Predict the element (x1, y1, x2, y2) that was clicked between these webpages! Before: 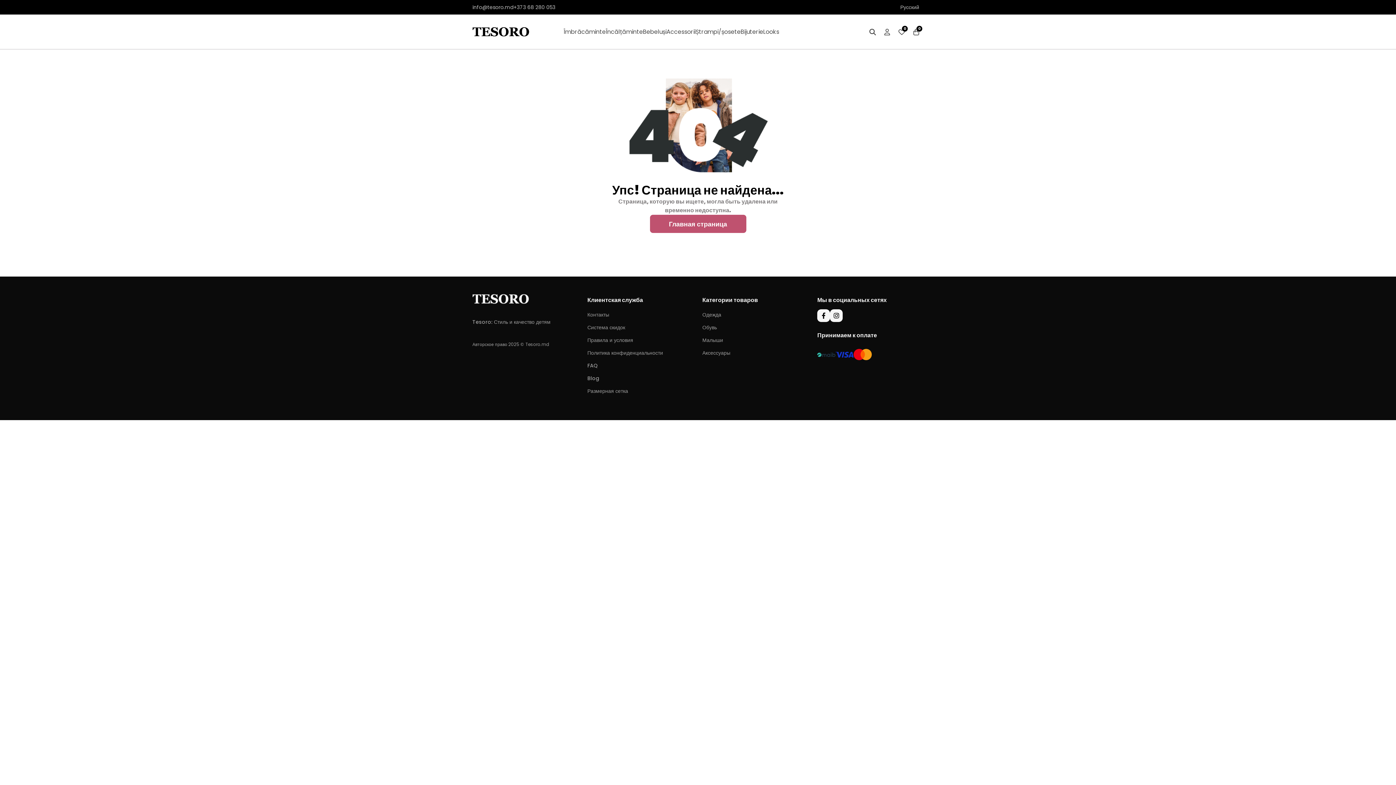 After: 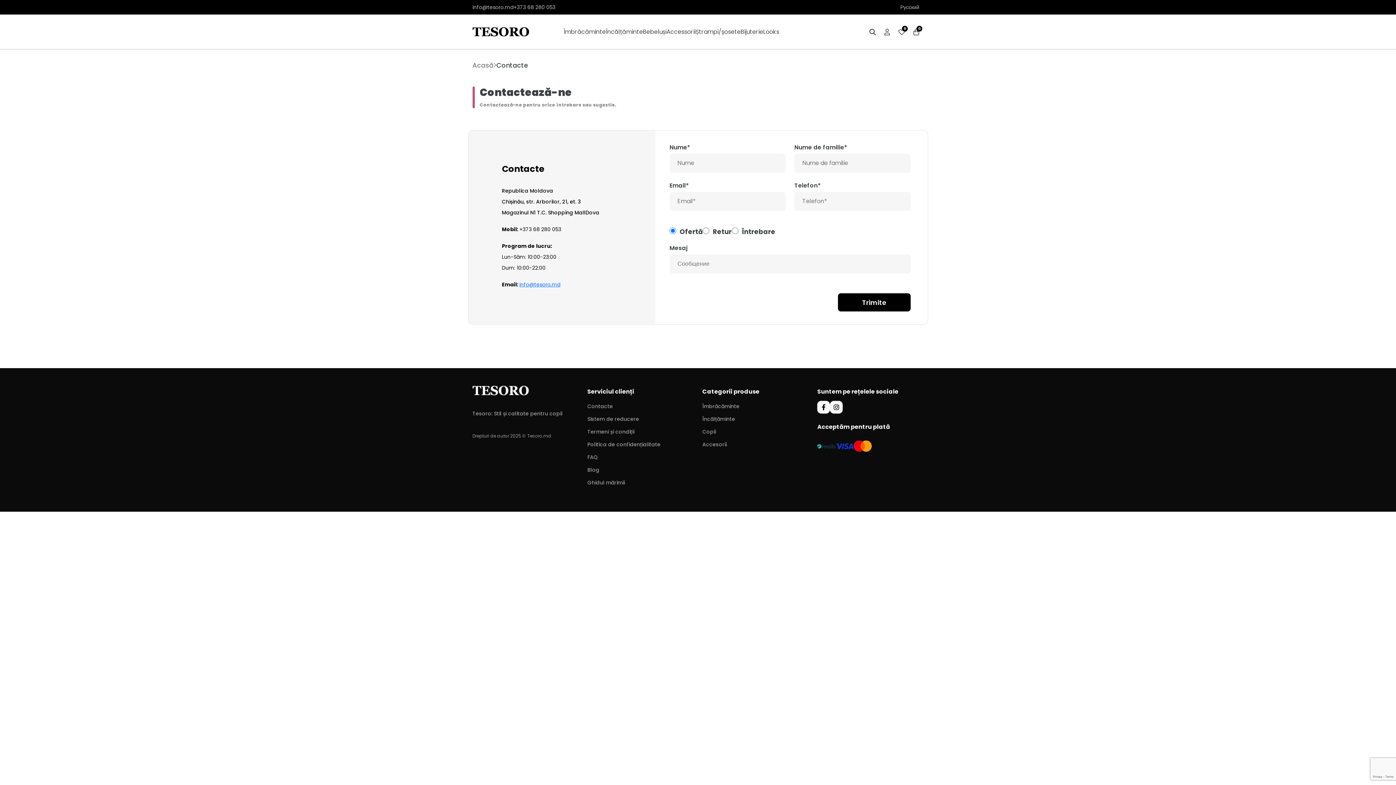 Action: bbox: (587, 309, 609, 320) label: Контакты